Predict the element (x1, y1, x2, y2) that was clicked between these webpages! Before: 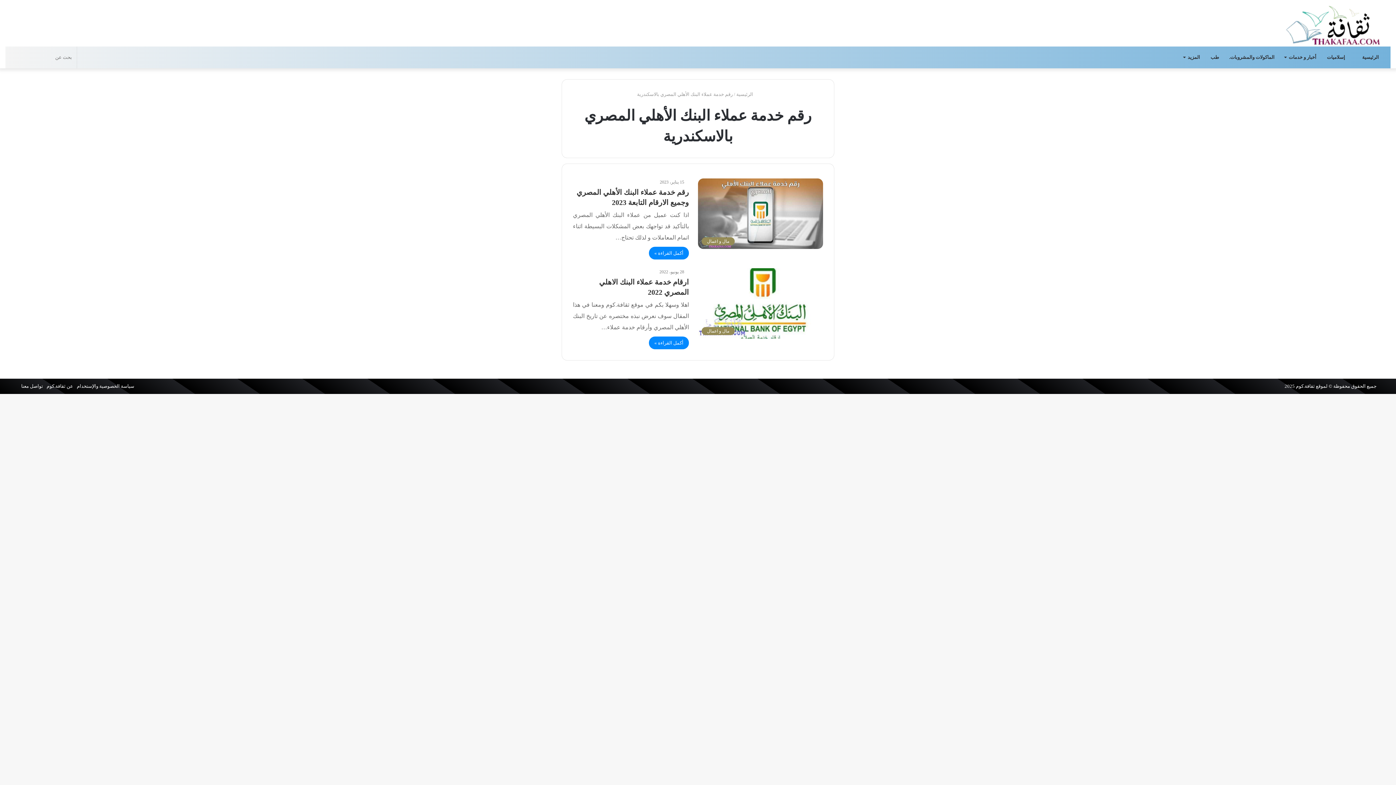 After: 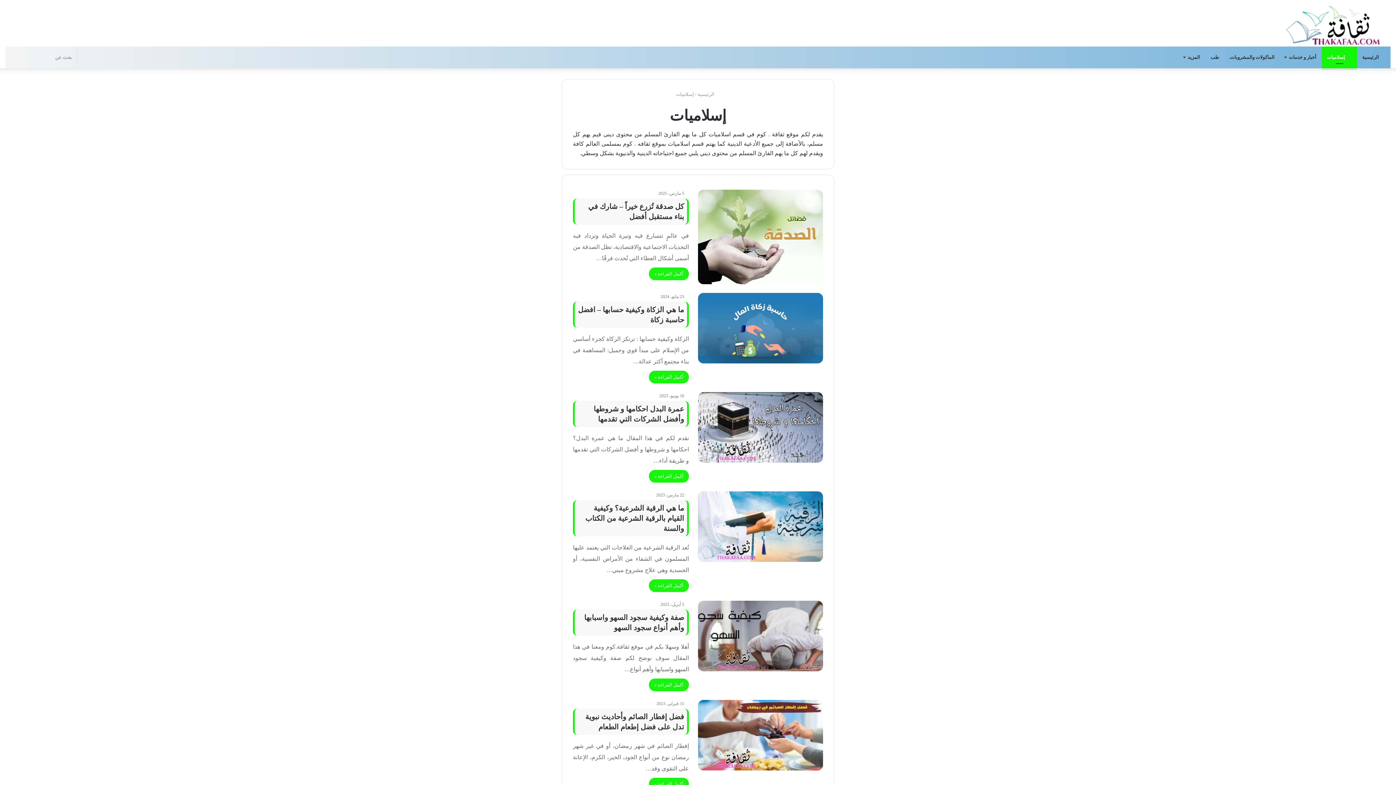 Action: label:  إسلاميات bbox: (1322, 46, 1357, 68)